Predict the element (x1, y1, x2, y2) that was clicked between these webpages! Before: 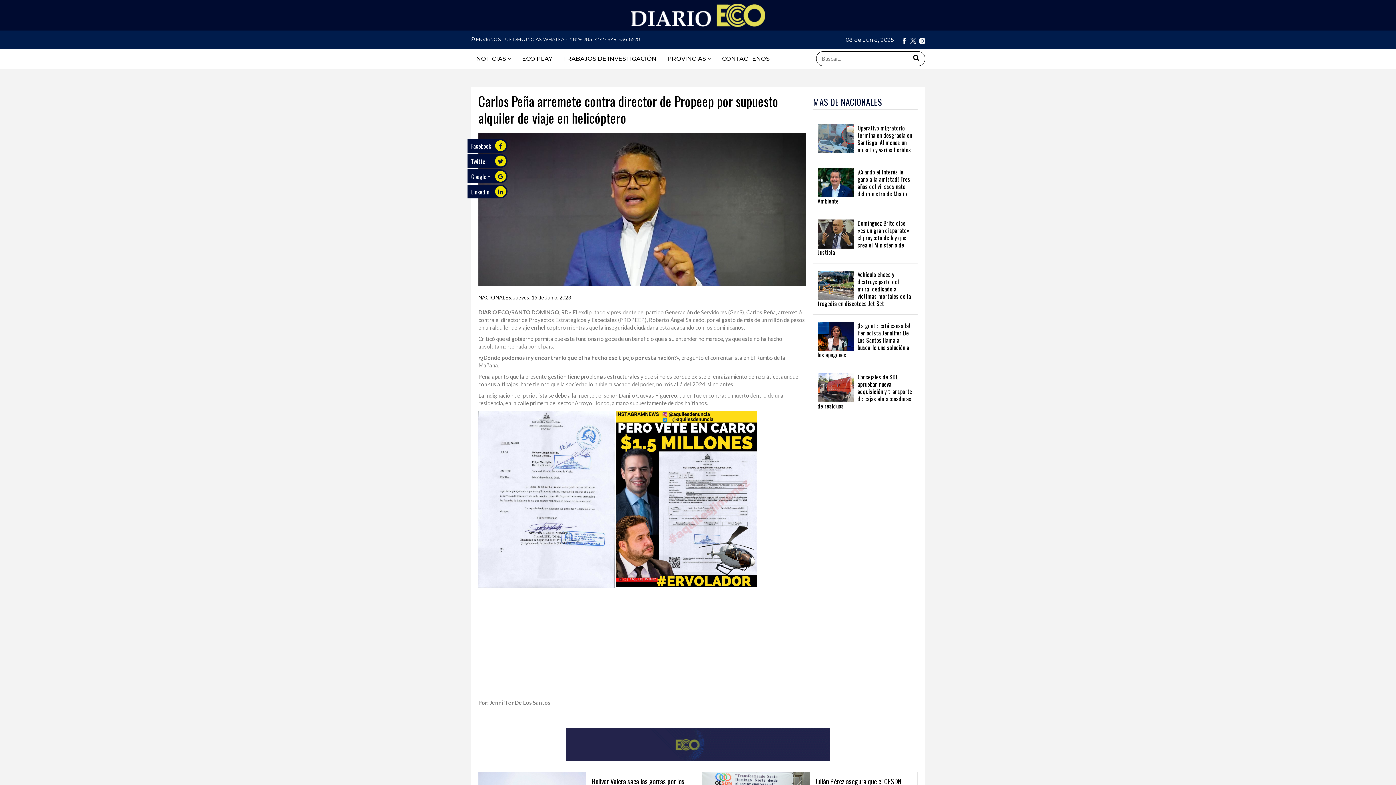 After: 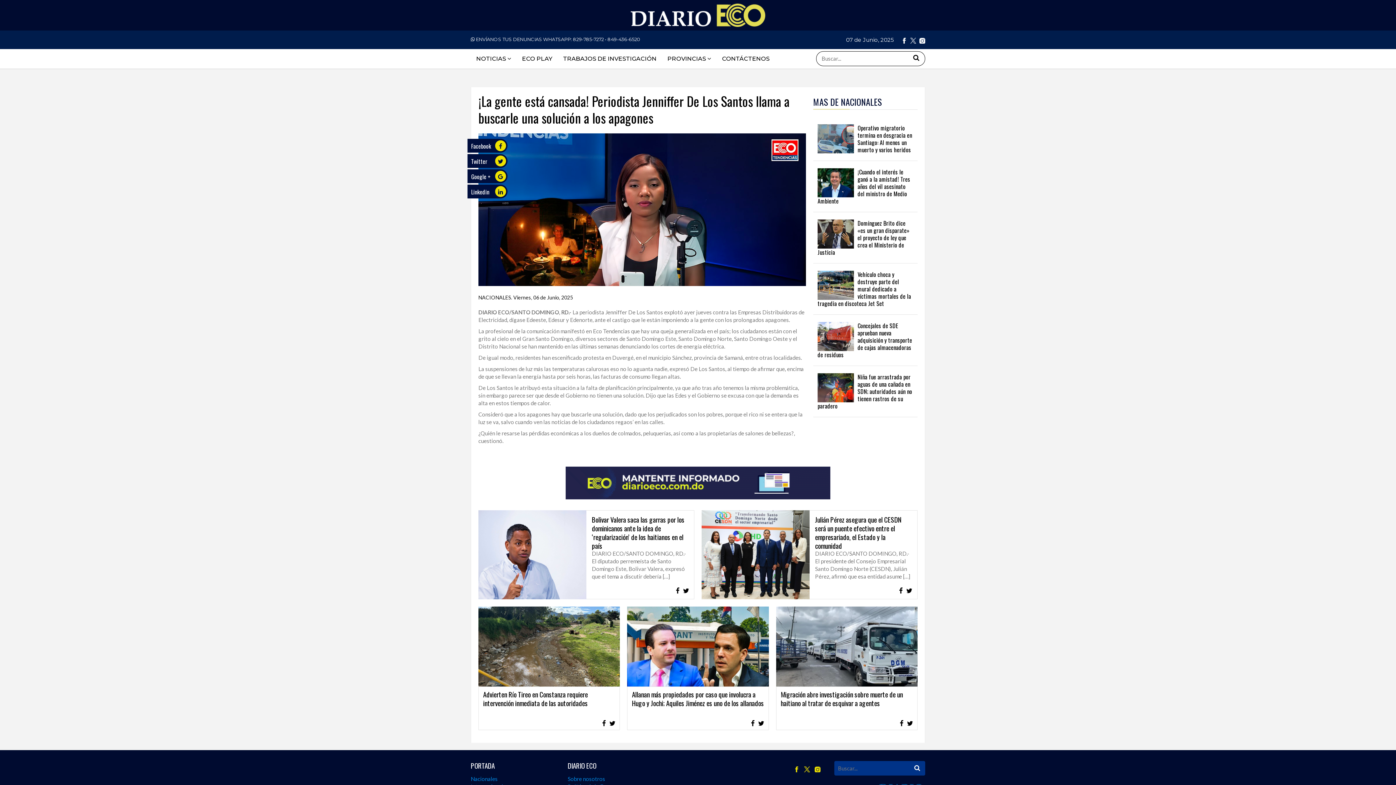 Action: label: ¡La gente está cansada! Periodista Jenniffer De Los Santos llama a buscarle una solución a los apagones bbox: (817, 321, 910, 359)